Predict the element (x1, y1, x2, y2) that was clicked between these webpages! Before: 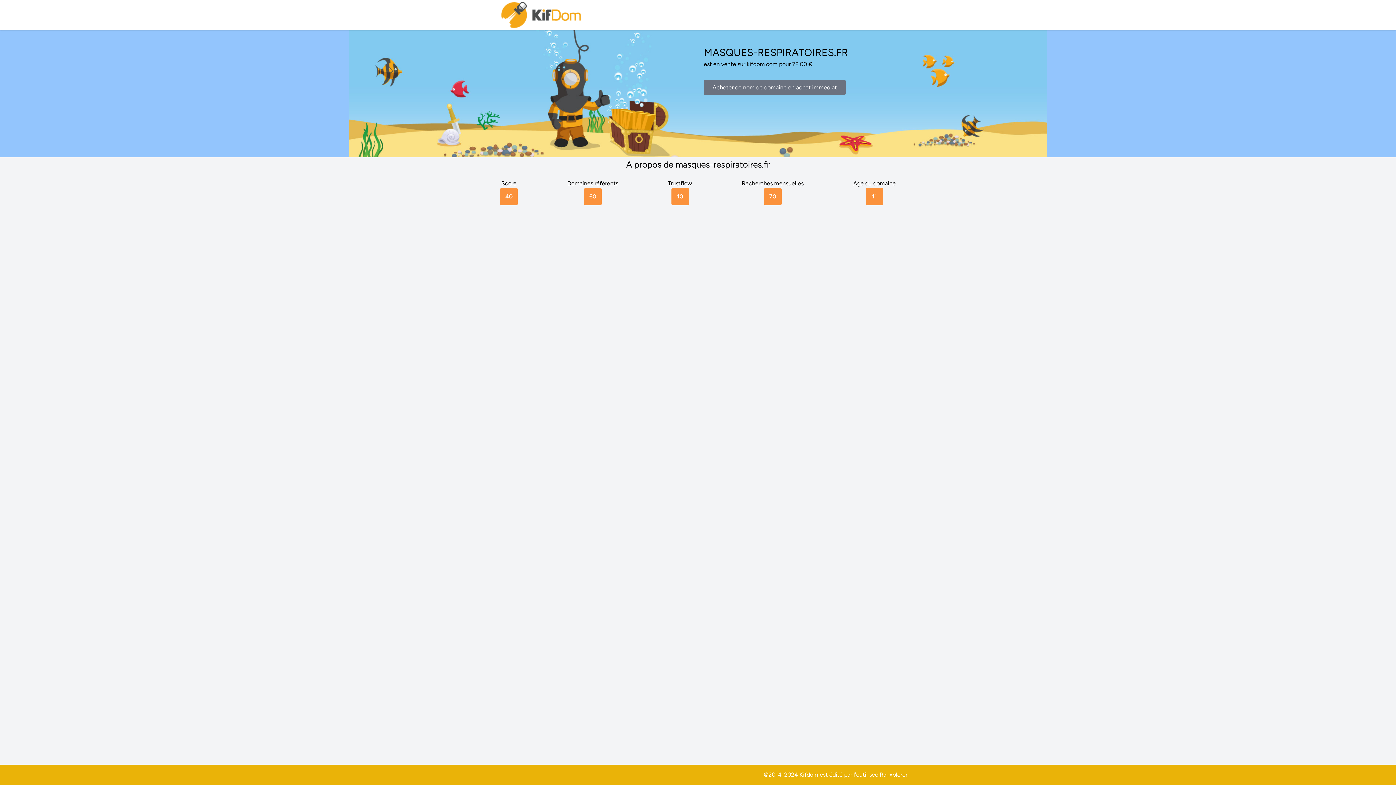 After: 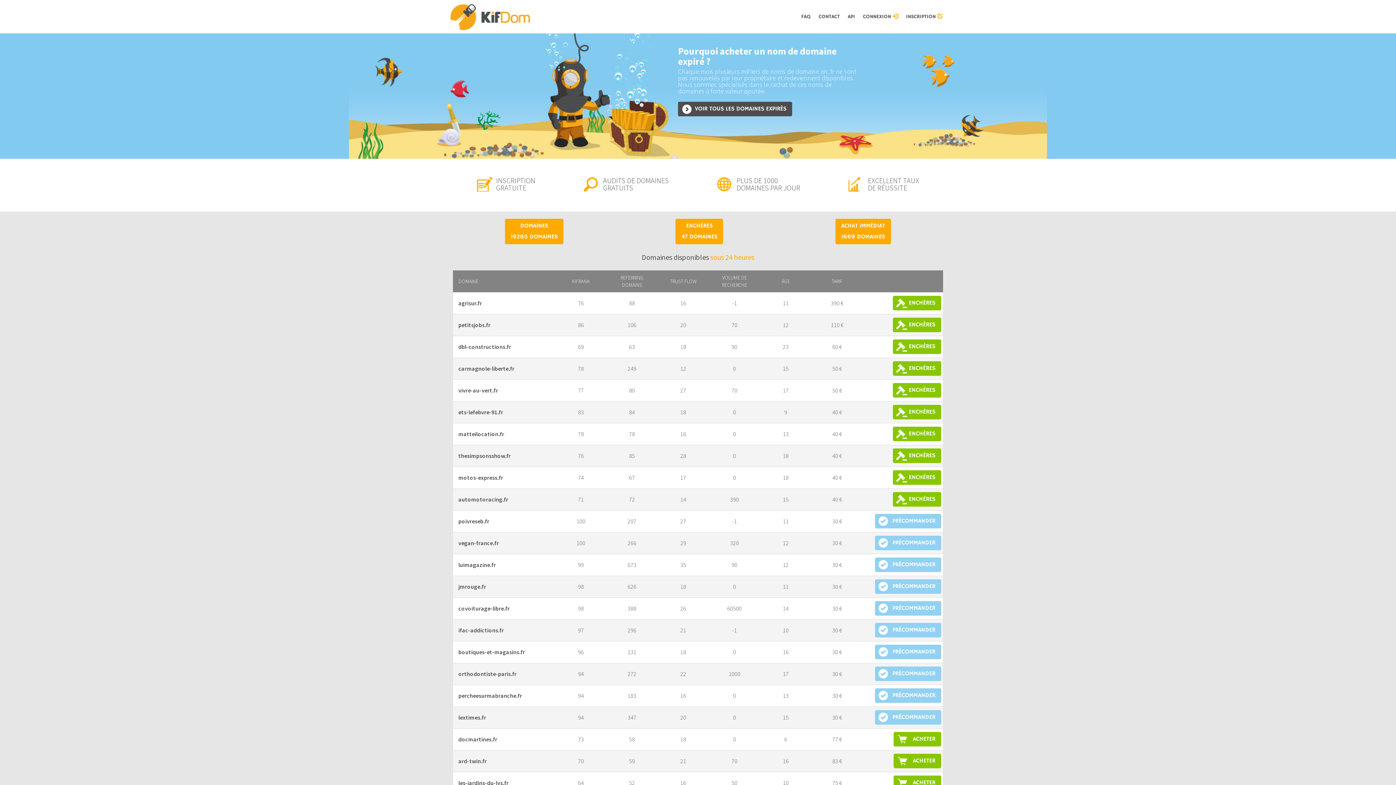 Action: bbox: (500, 0, 583, 30)